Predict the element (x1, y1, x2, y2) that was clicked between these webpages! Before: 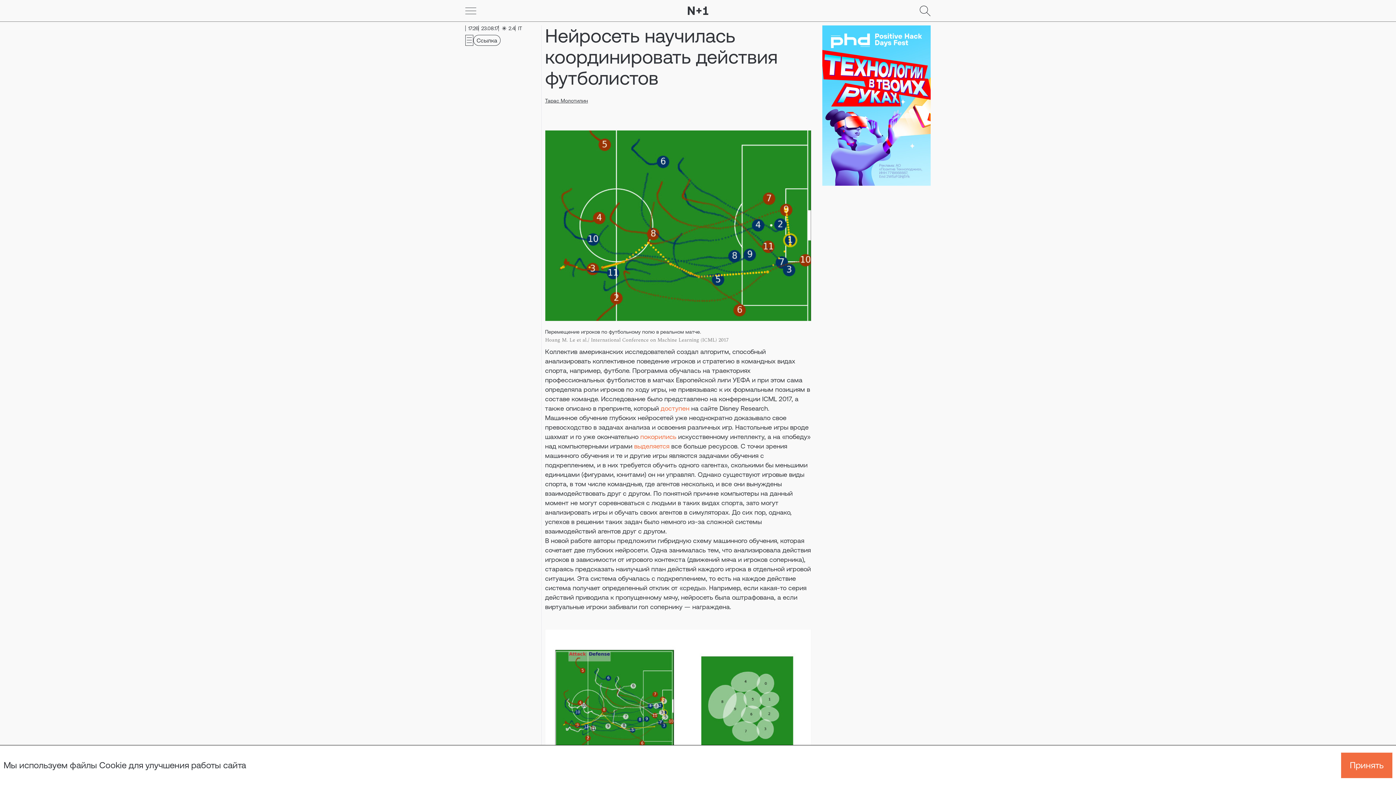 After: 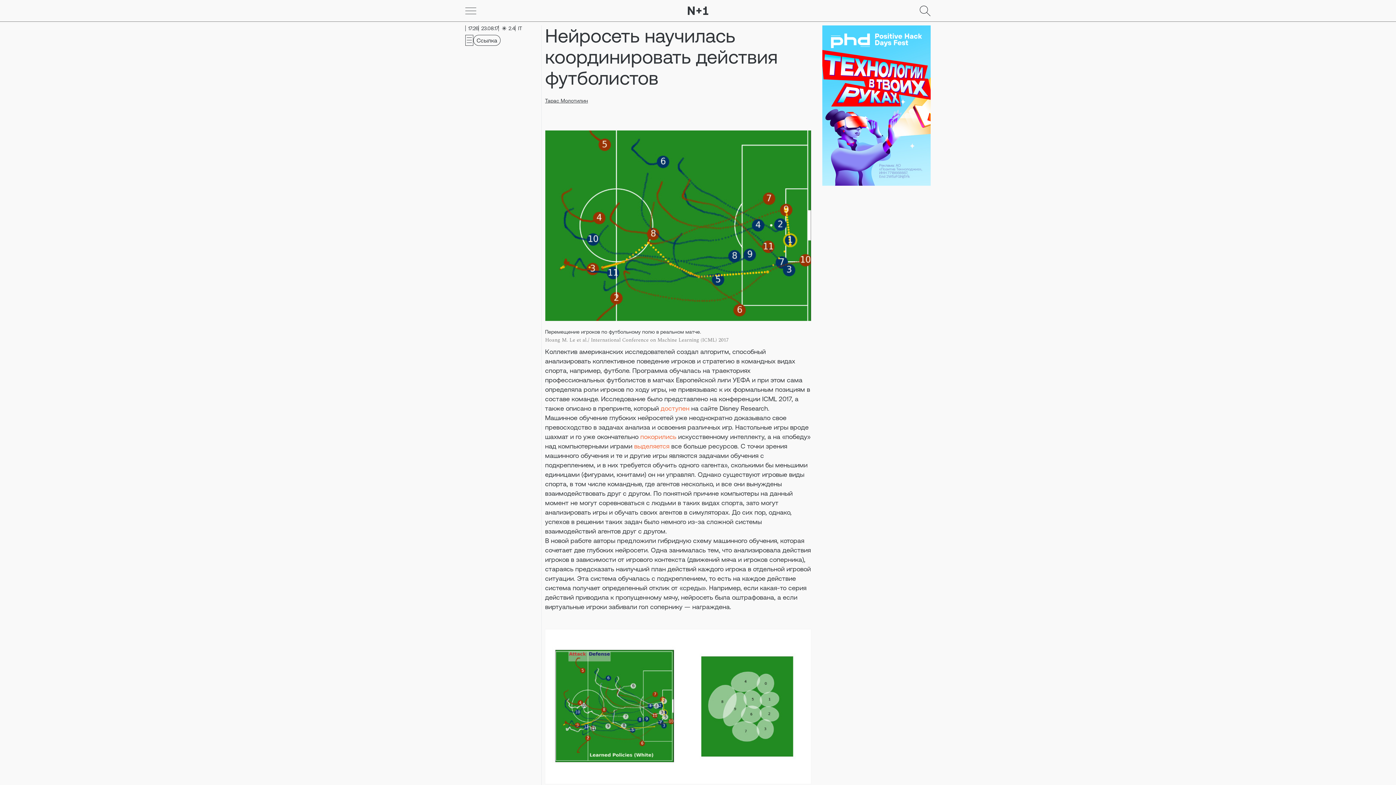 Action: label: Go bbox: (1341, 752, 1392, 778)